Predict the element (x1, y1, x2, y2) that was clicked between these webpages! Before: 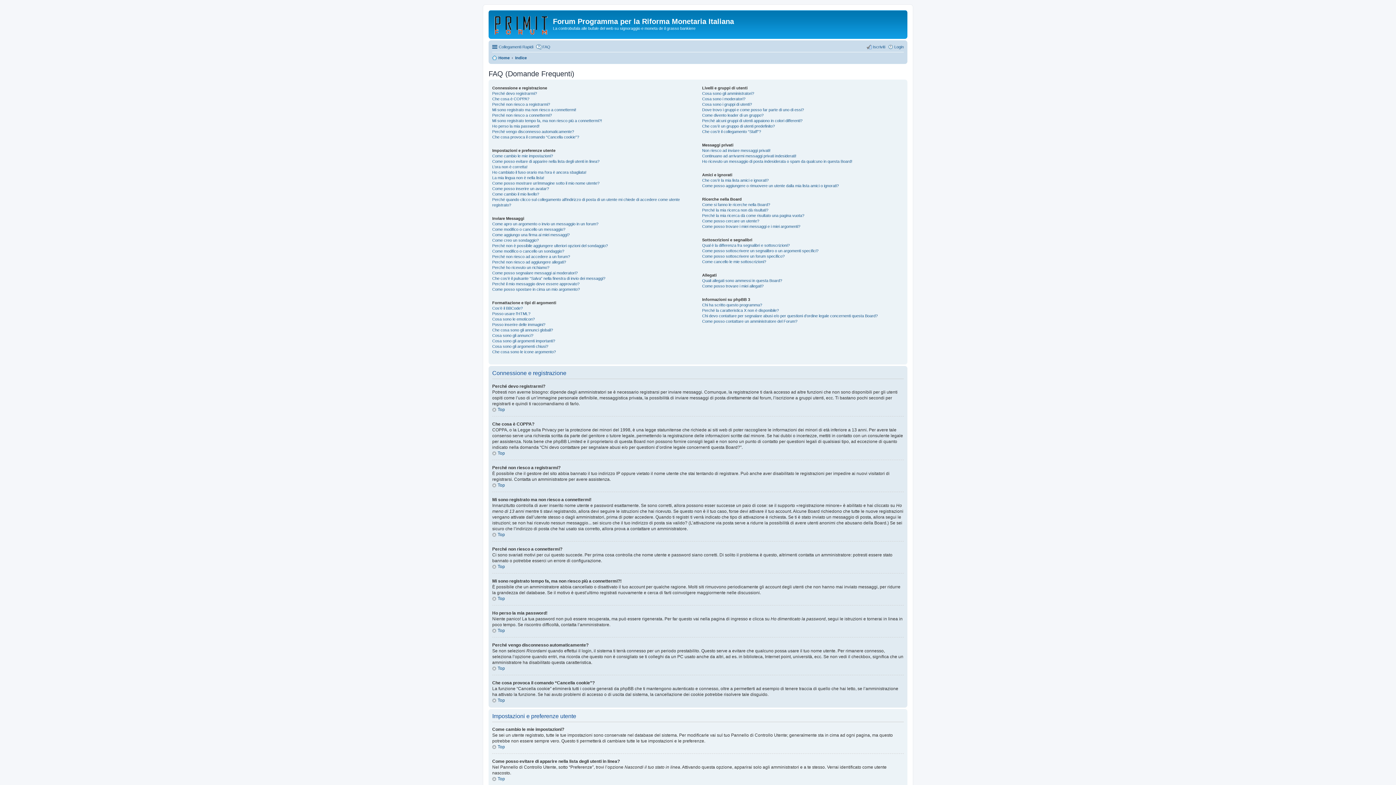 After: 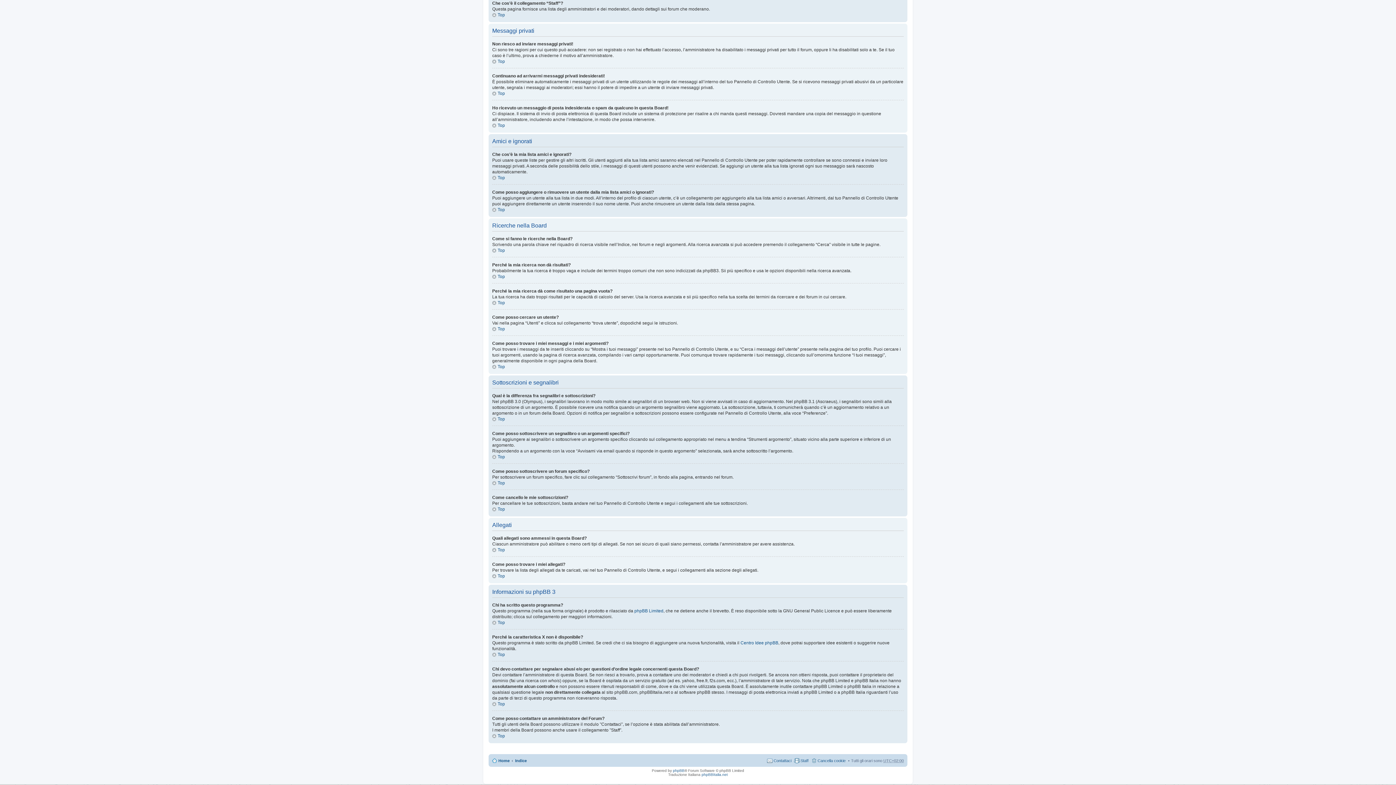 Action: bbox: (702, 129, 761, 133) label: Che cos’è il collegamento “Staff”?